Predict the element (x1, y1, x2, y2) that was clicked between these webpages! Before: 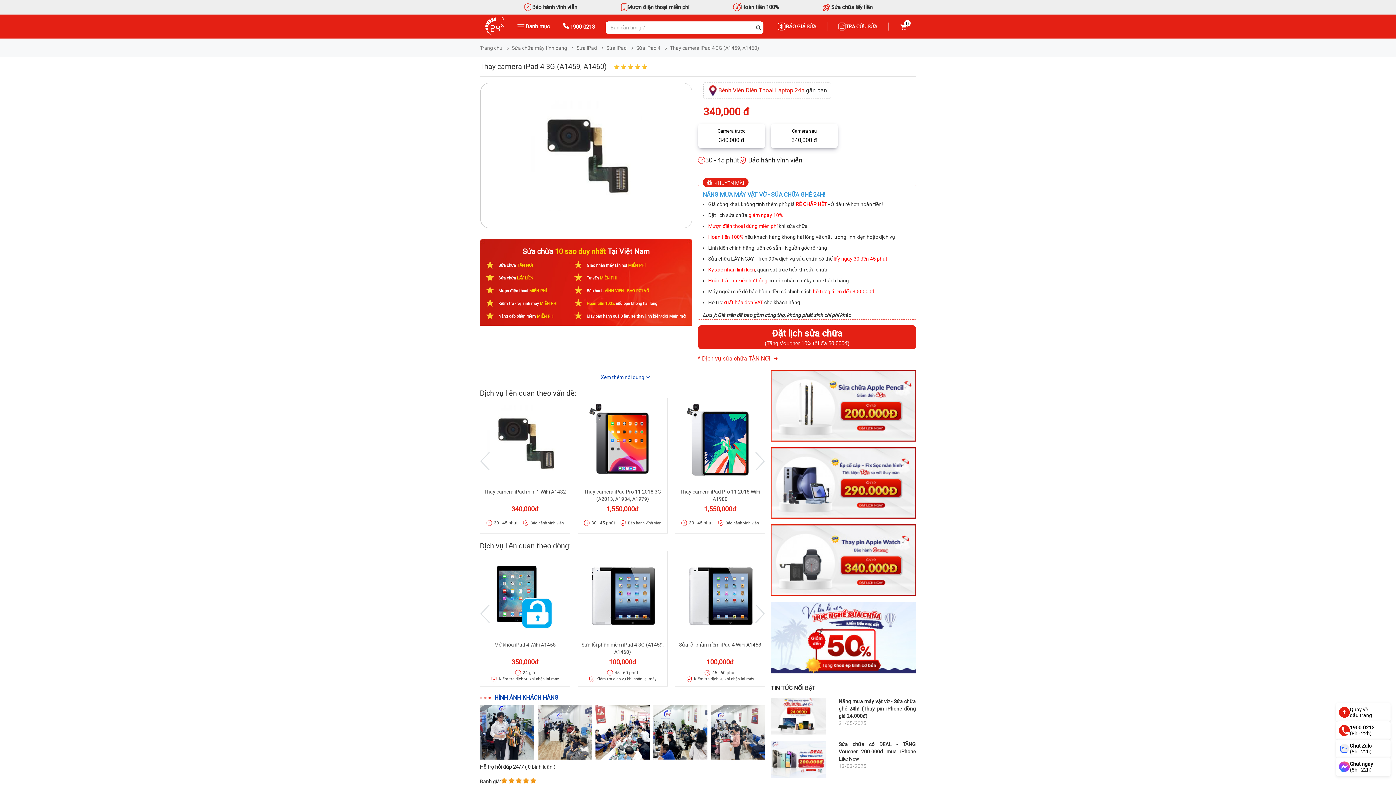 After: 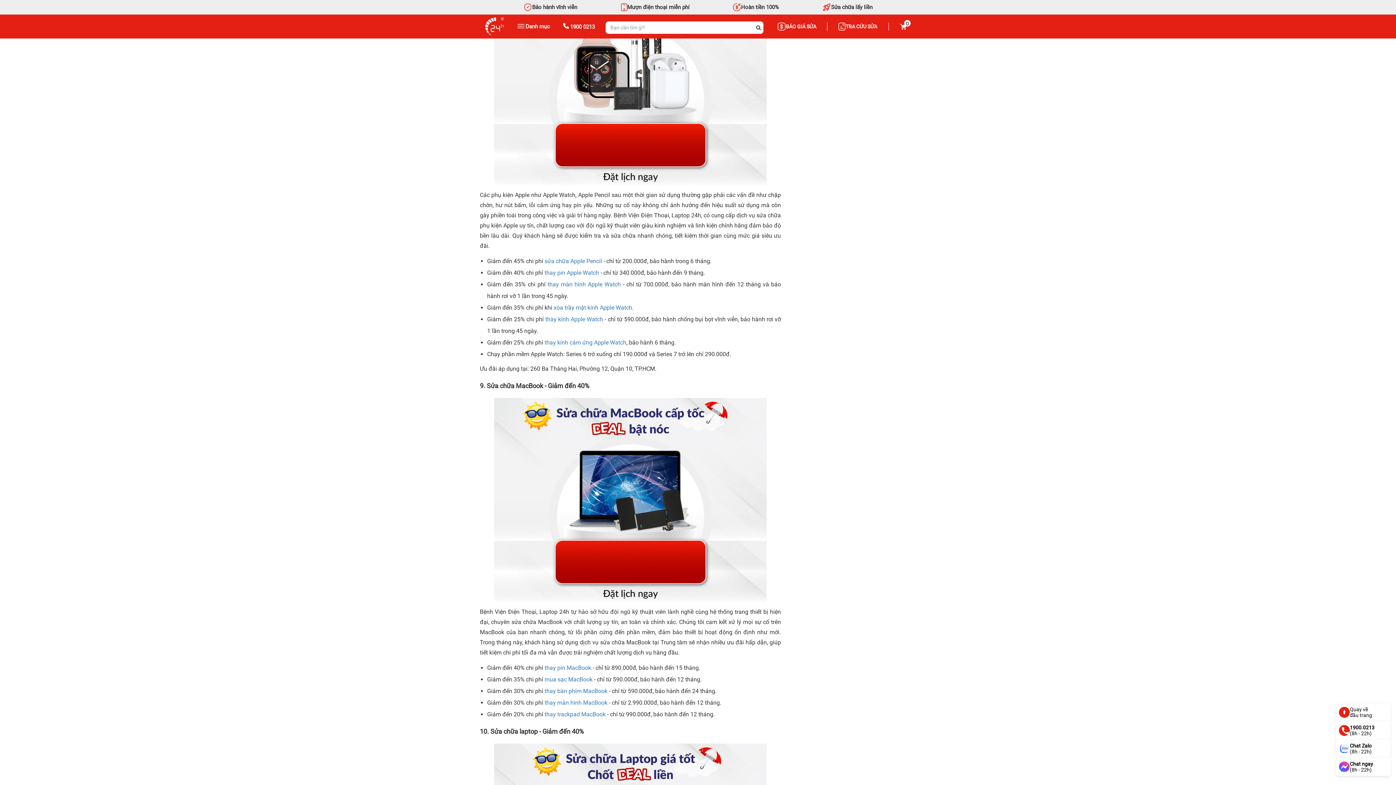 Action: bbox: (770, 402, 916, 408)